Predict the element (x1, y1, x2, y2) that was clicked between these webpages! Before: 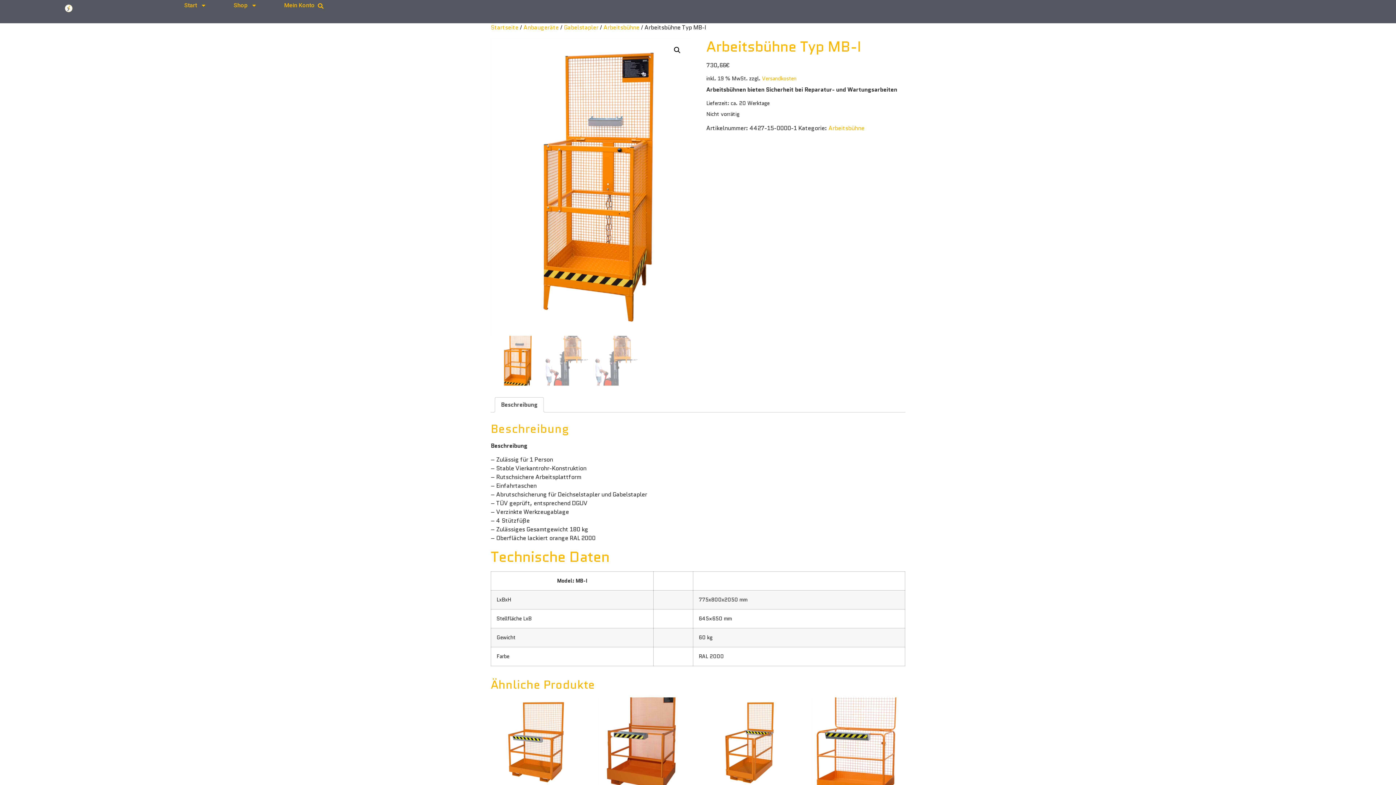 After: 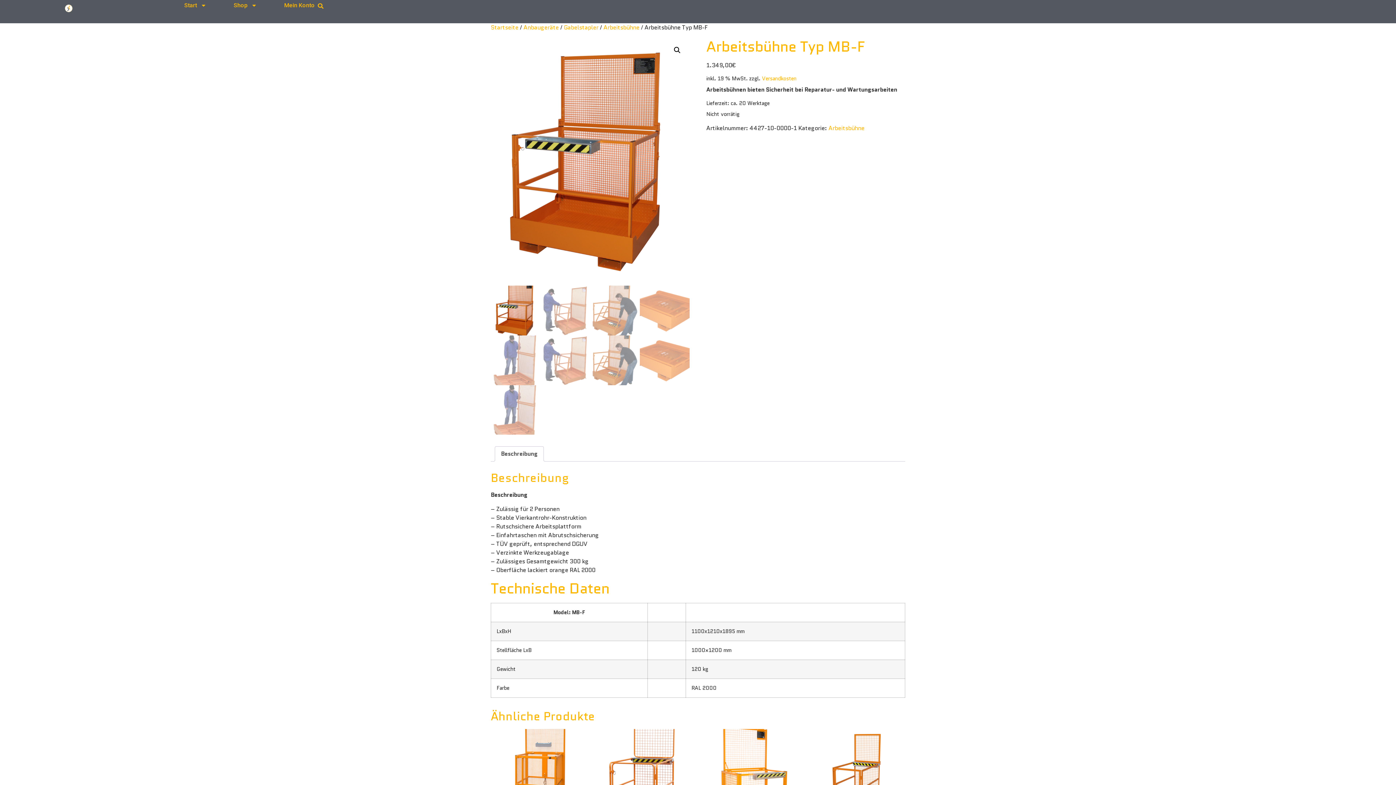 Action: bbox: (598, 697, 689, 814) label: Arbeitsbühne Typ MB-F
1.349,00€